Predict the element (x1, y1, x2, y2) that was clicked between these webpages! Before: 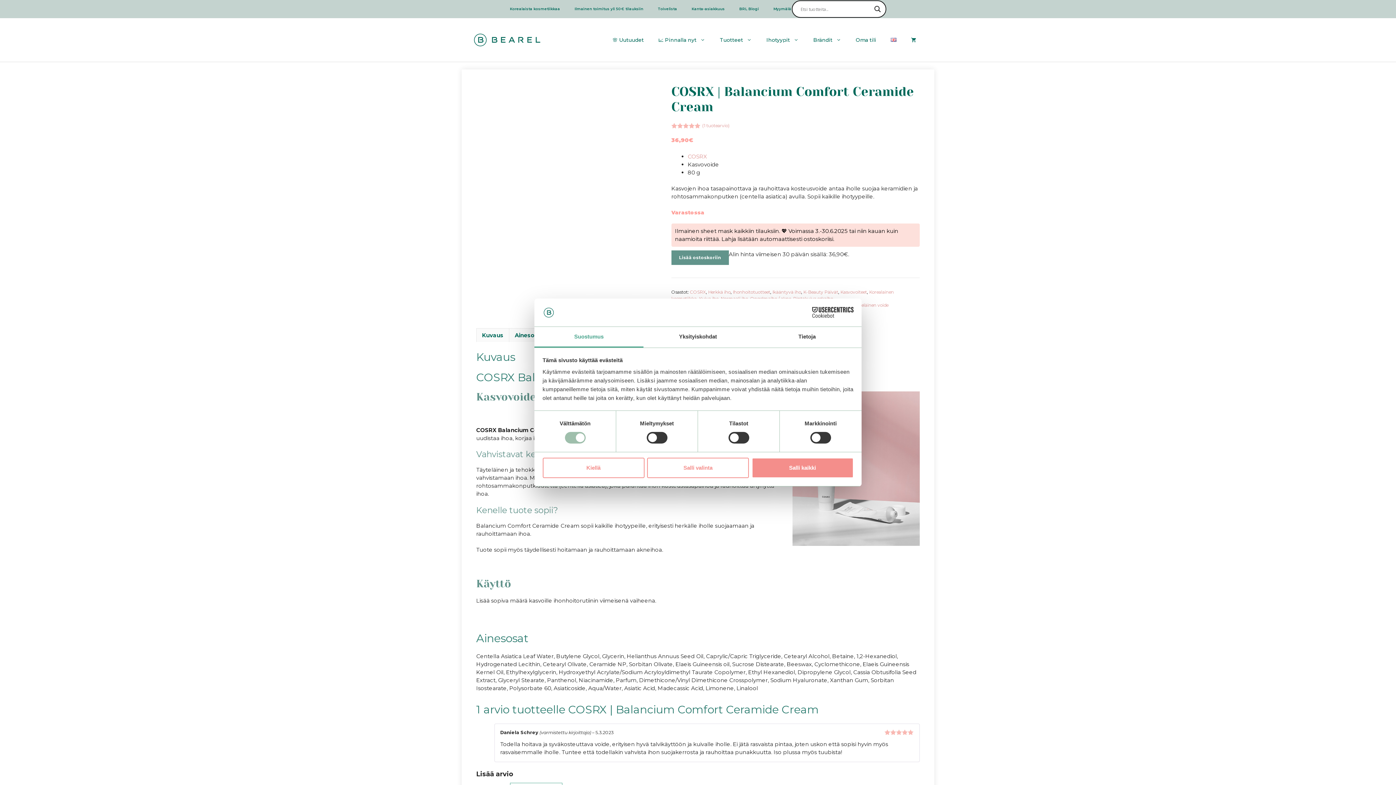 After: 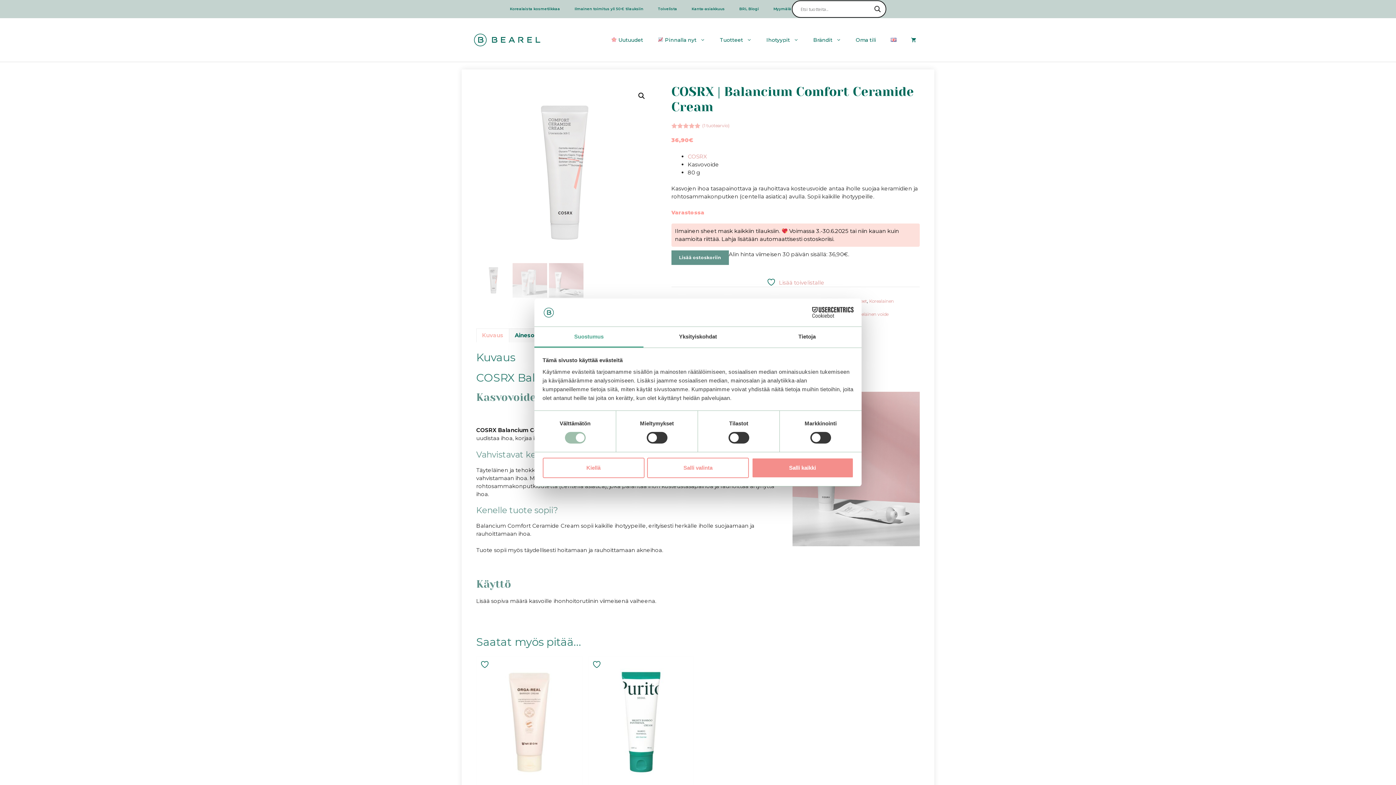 Action: label: Cookiebot - opens in a new window bbox: (790, 307, 853, 318)